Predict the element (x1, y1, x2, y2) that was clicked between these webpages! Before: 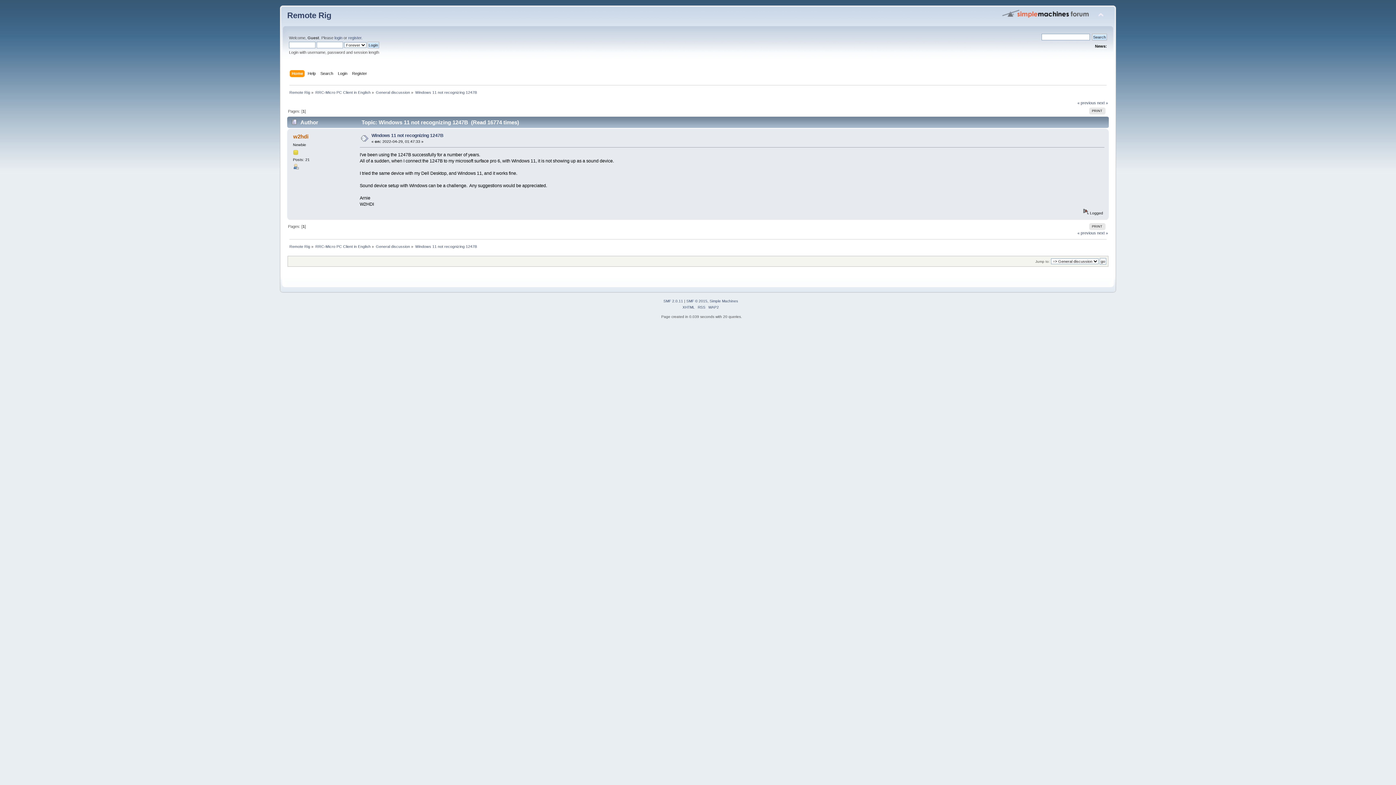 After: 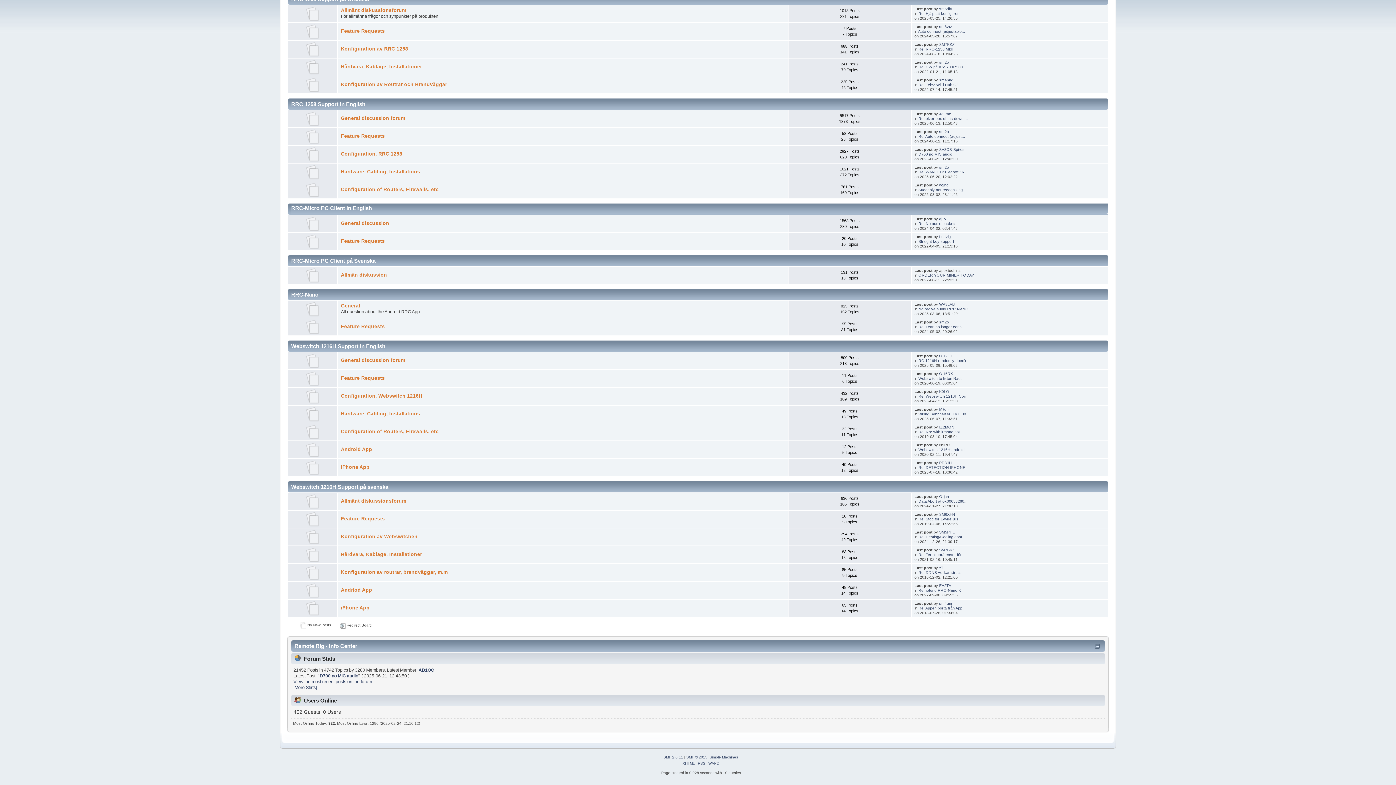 Action: label: RRC-Micro PC Client in English bbox: (315, 244, 370, 248)